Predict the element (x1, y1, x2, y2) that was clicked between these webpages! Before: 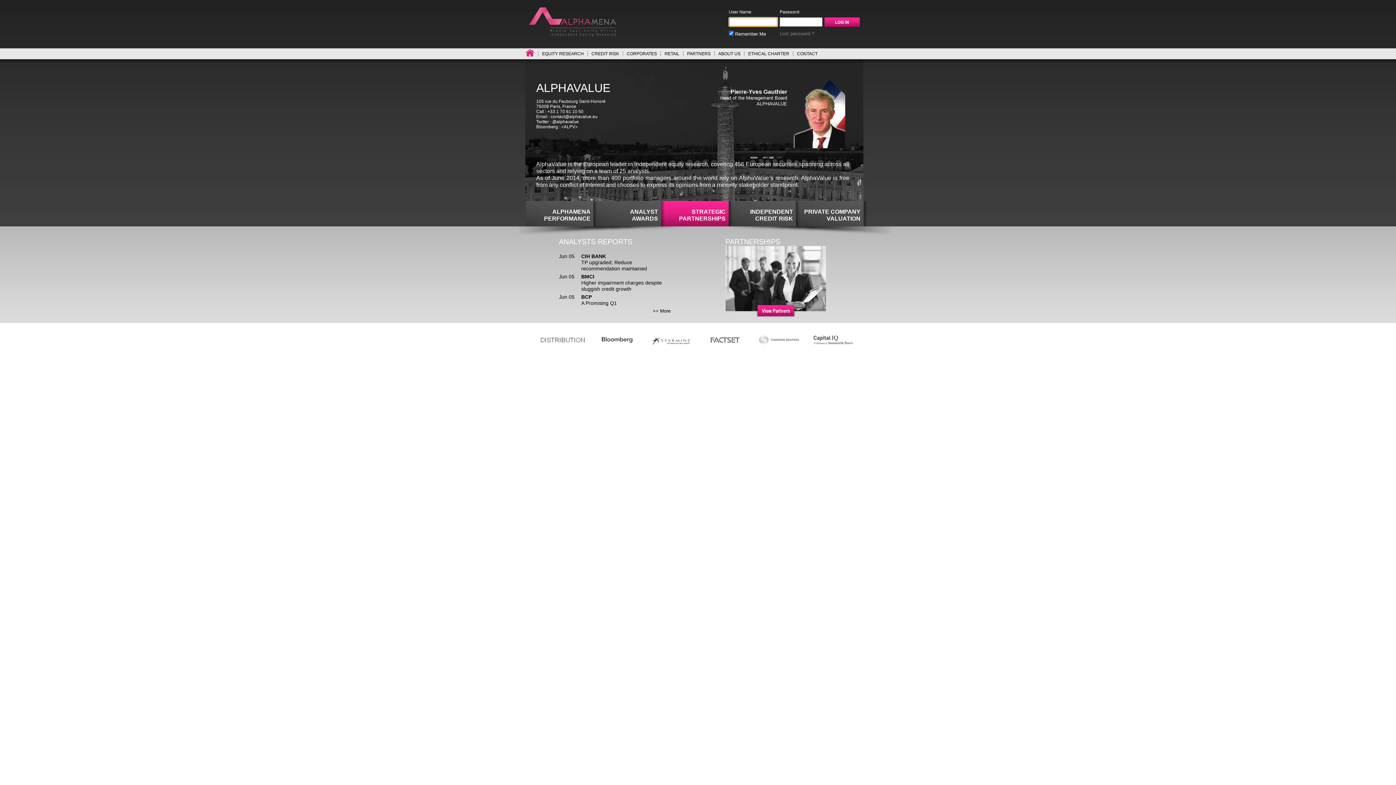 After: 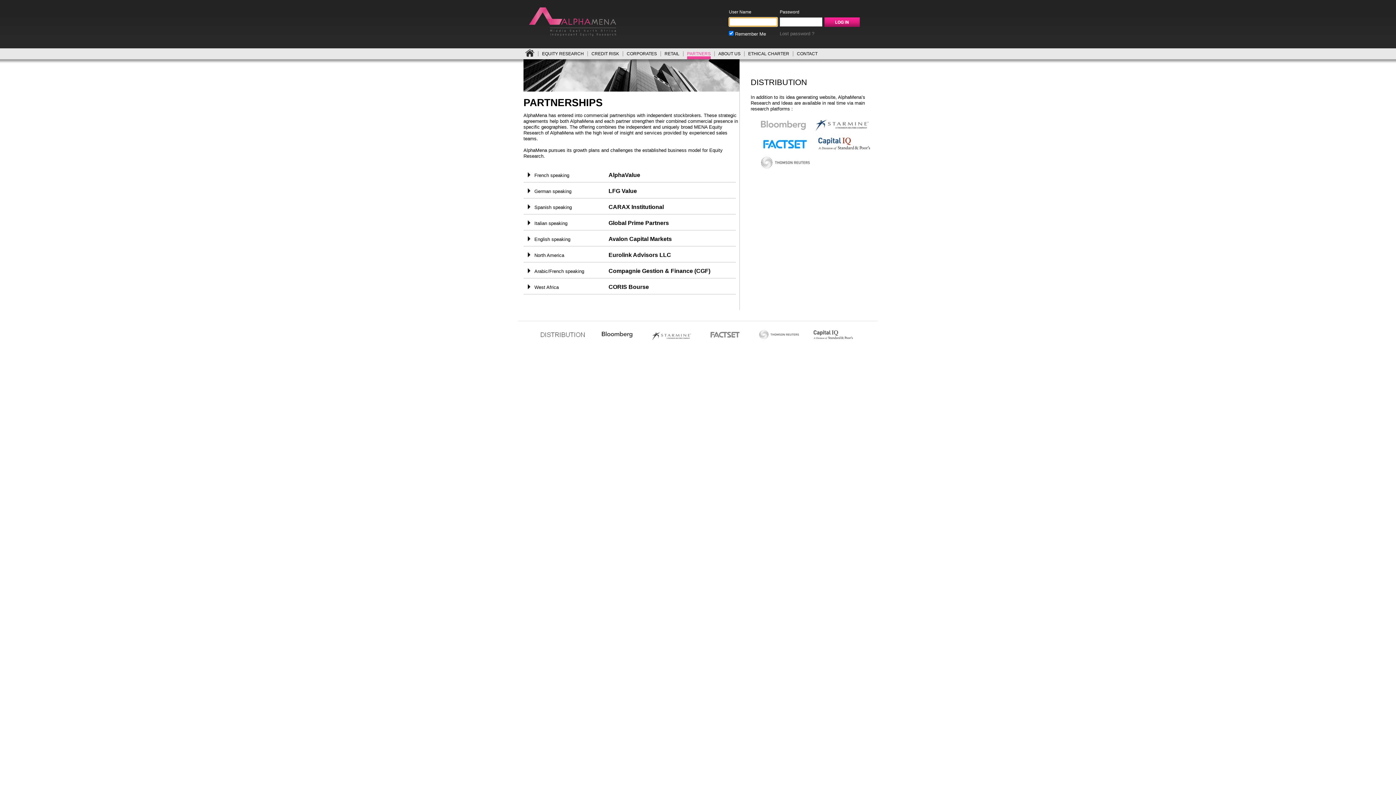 Action: label: PARTNERS bbox: (687, 51, 710, 56)